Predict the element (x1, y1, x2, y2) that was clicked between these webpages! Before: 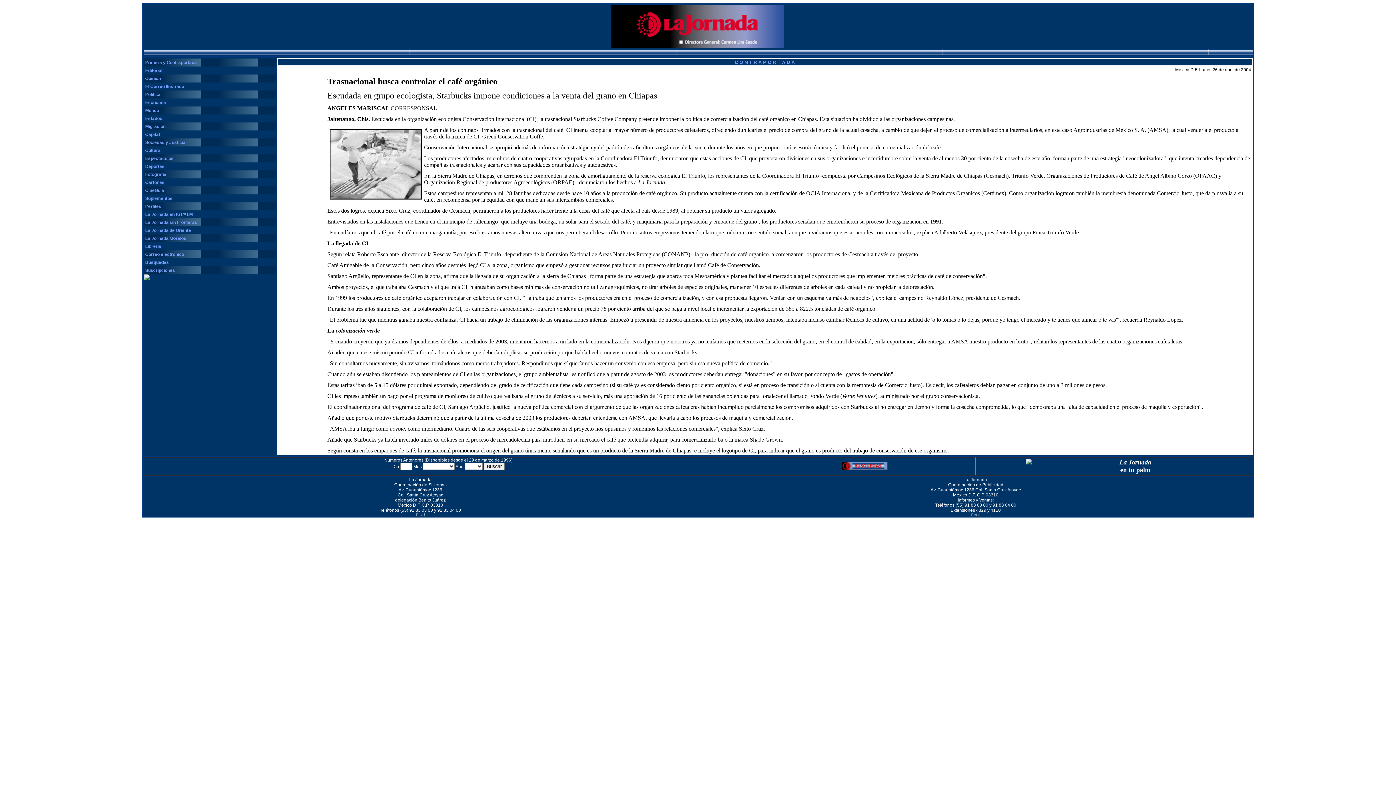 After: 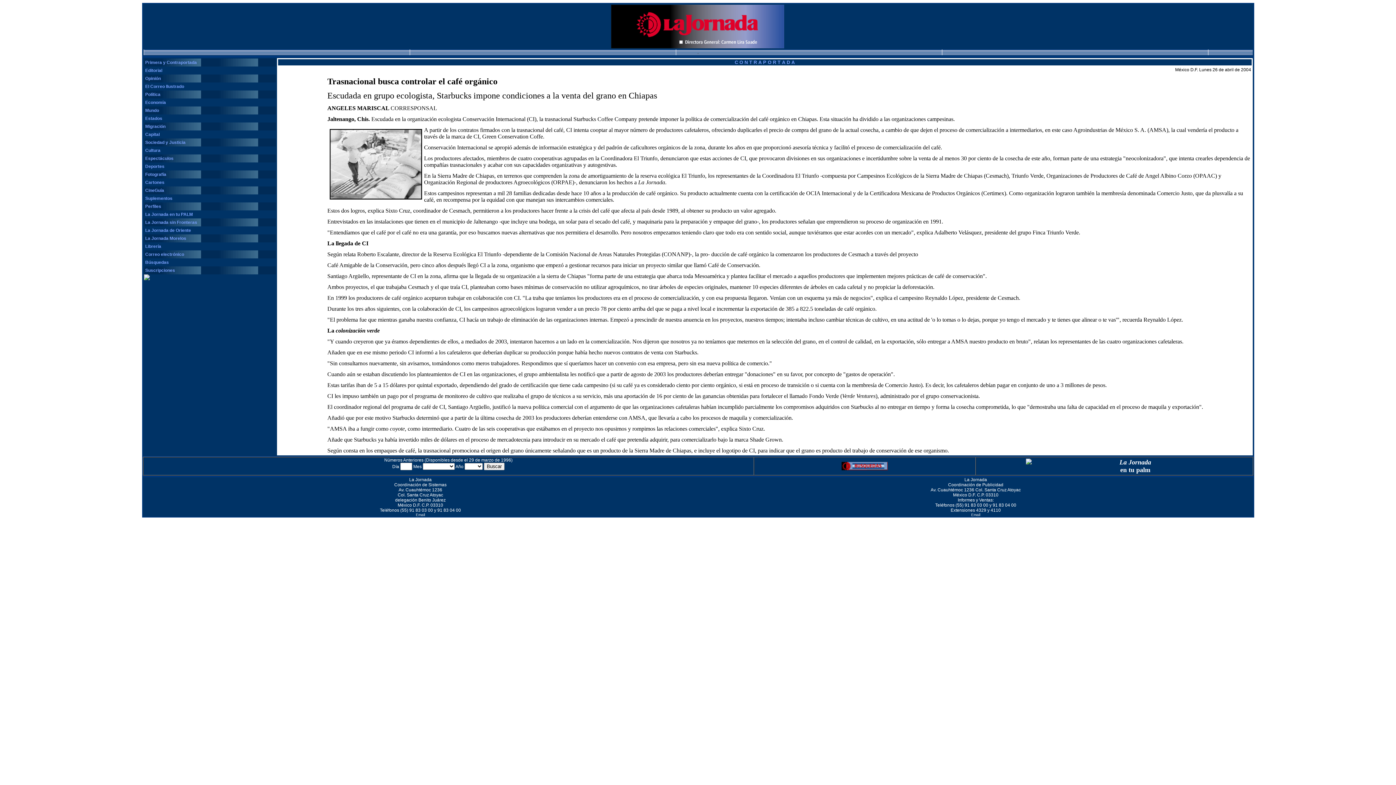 Action: bbox: (145, 228, 191, 233) label: La Jornada de Oriente